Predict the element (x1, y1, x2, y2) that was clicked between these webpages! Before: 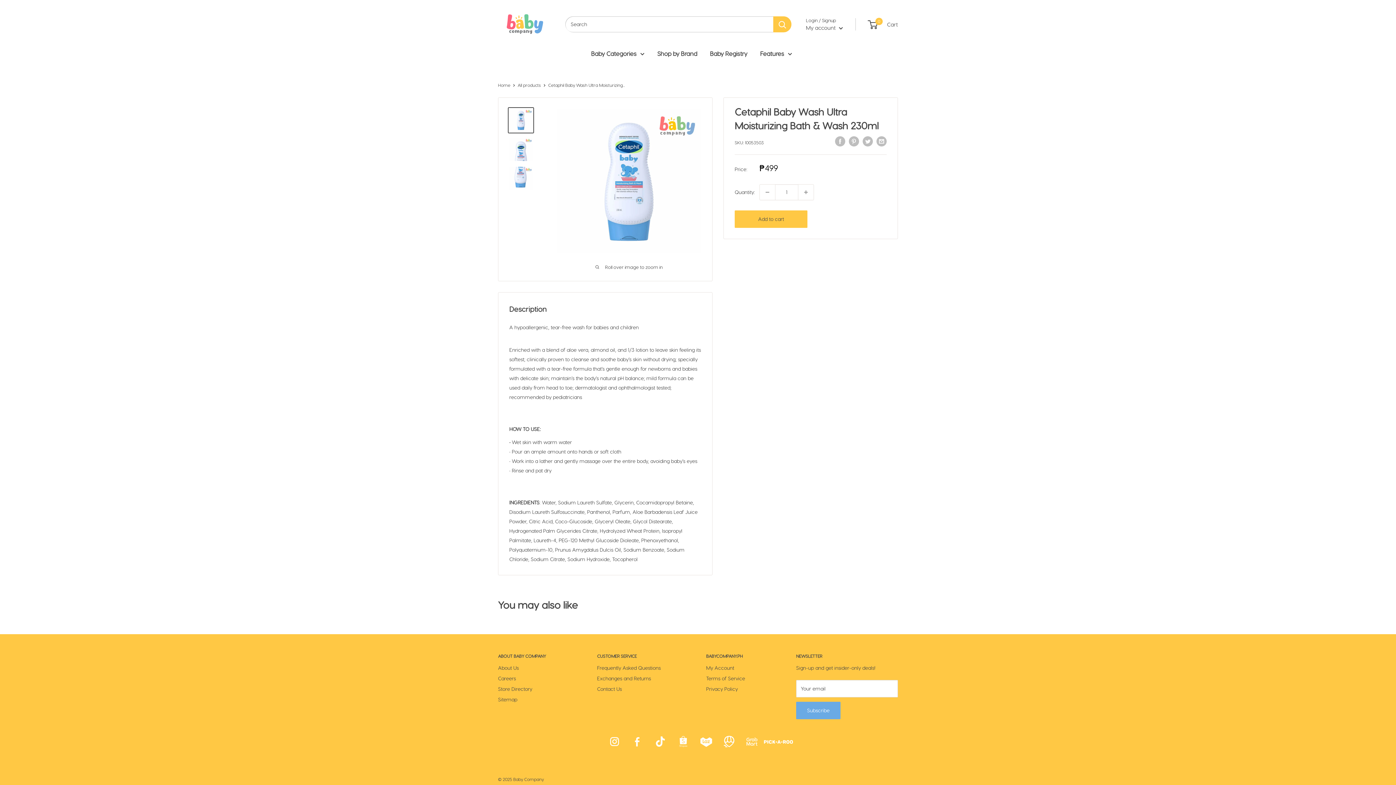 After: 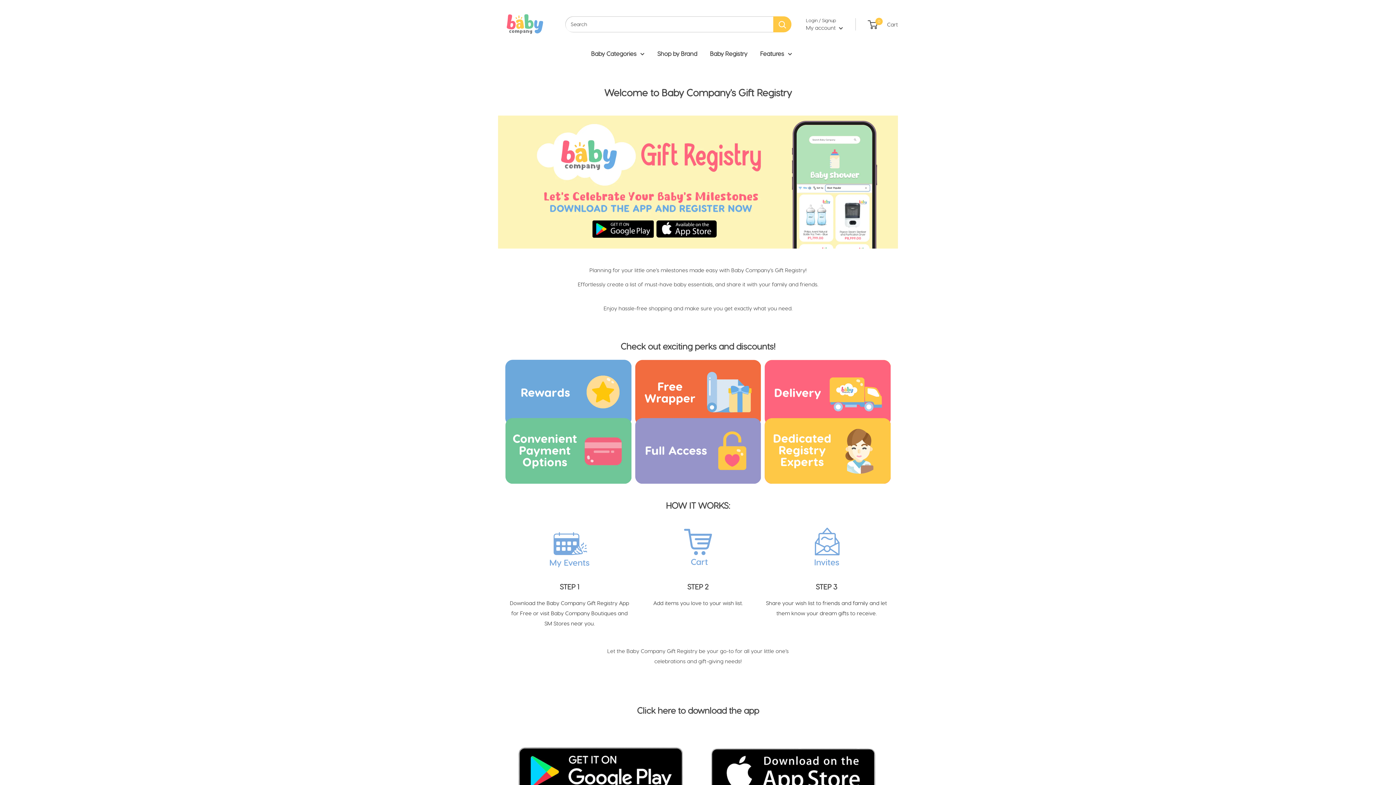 Action: bbox: (710, 47, 747, 59) label: Baby Registry